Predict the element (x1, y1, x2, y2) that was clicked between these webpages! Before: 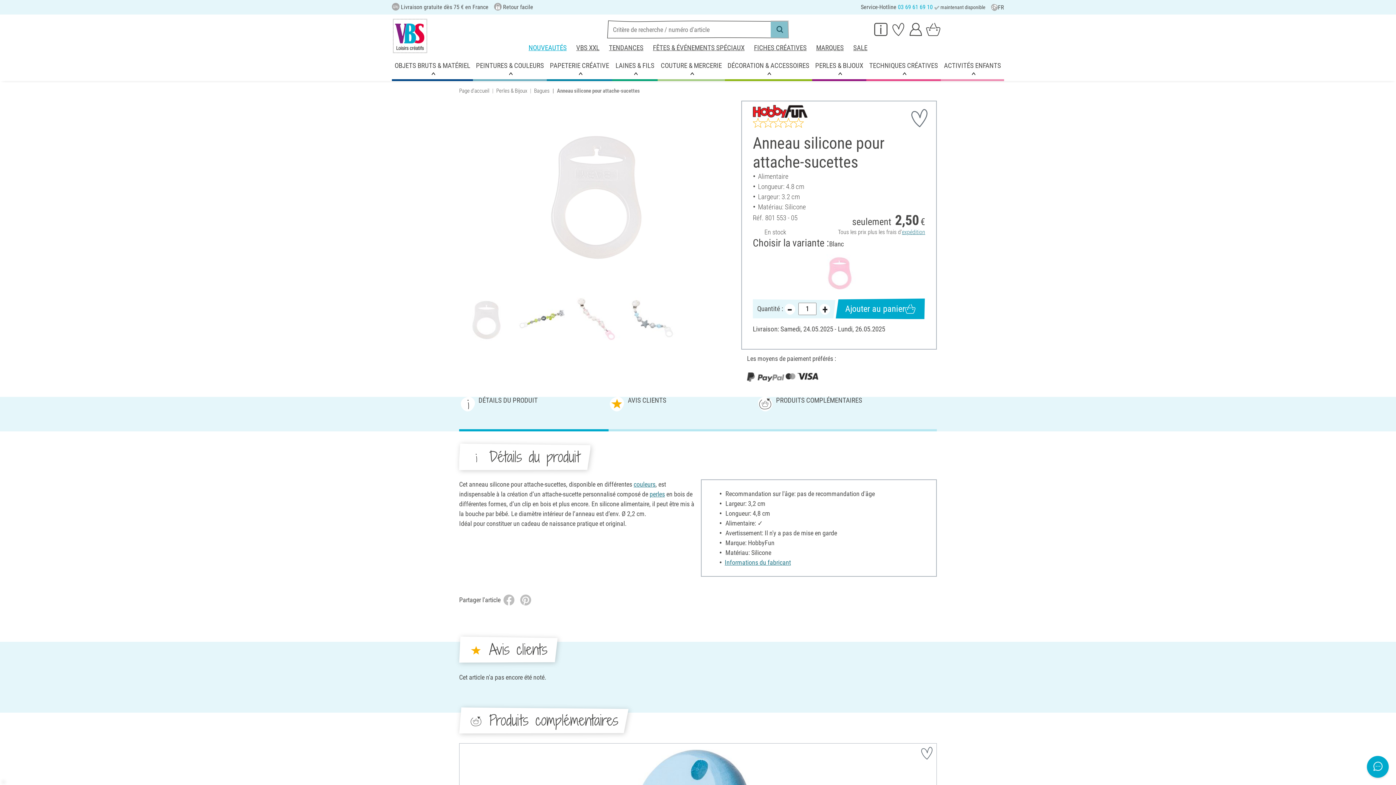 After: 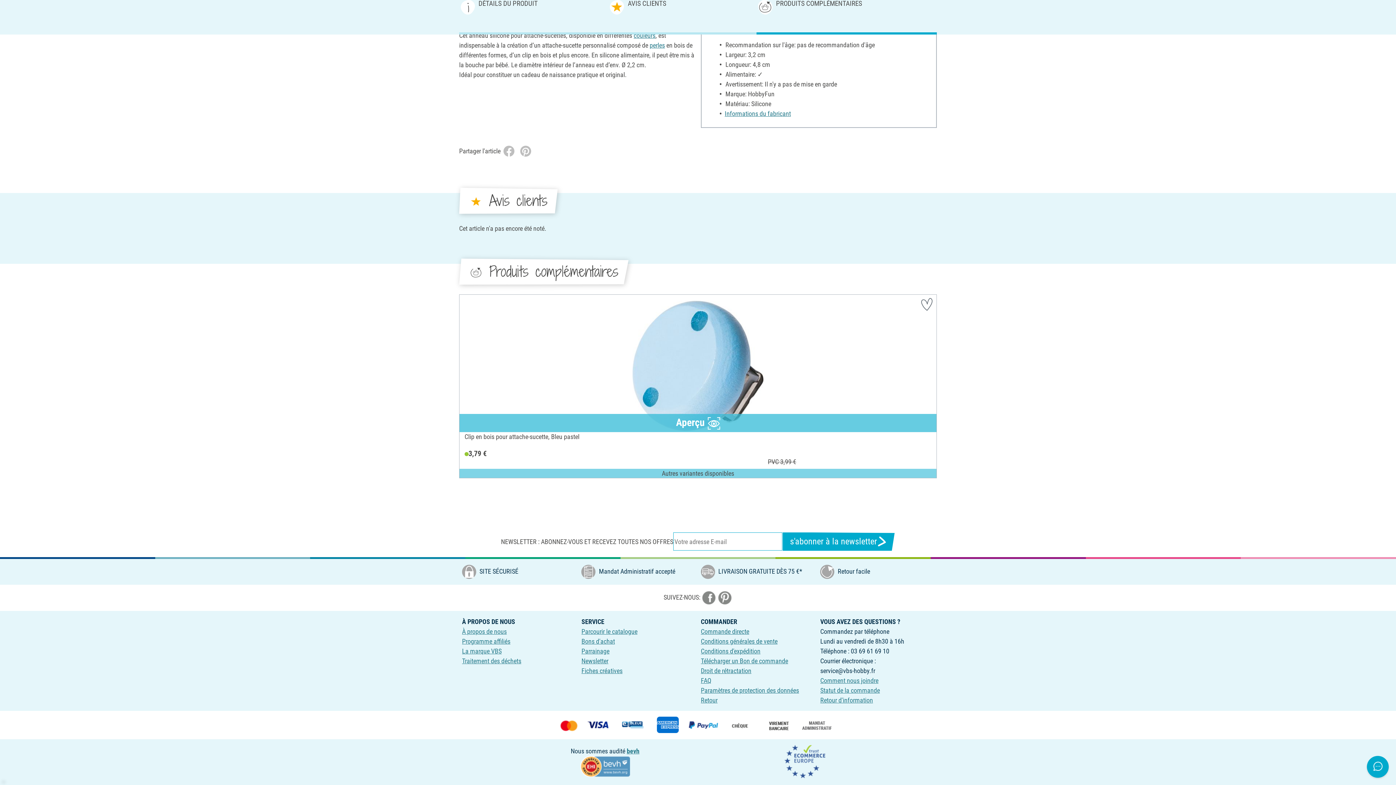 Action: bbox: (459, 397, 608, 431) label: DÉTAILS DU PRODUIT